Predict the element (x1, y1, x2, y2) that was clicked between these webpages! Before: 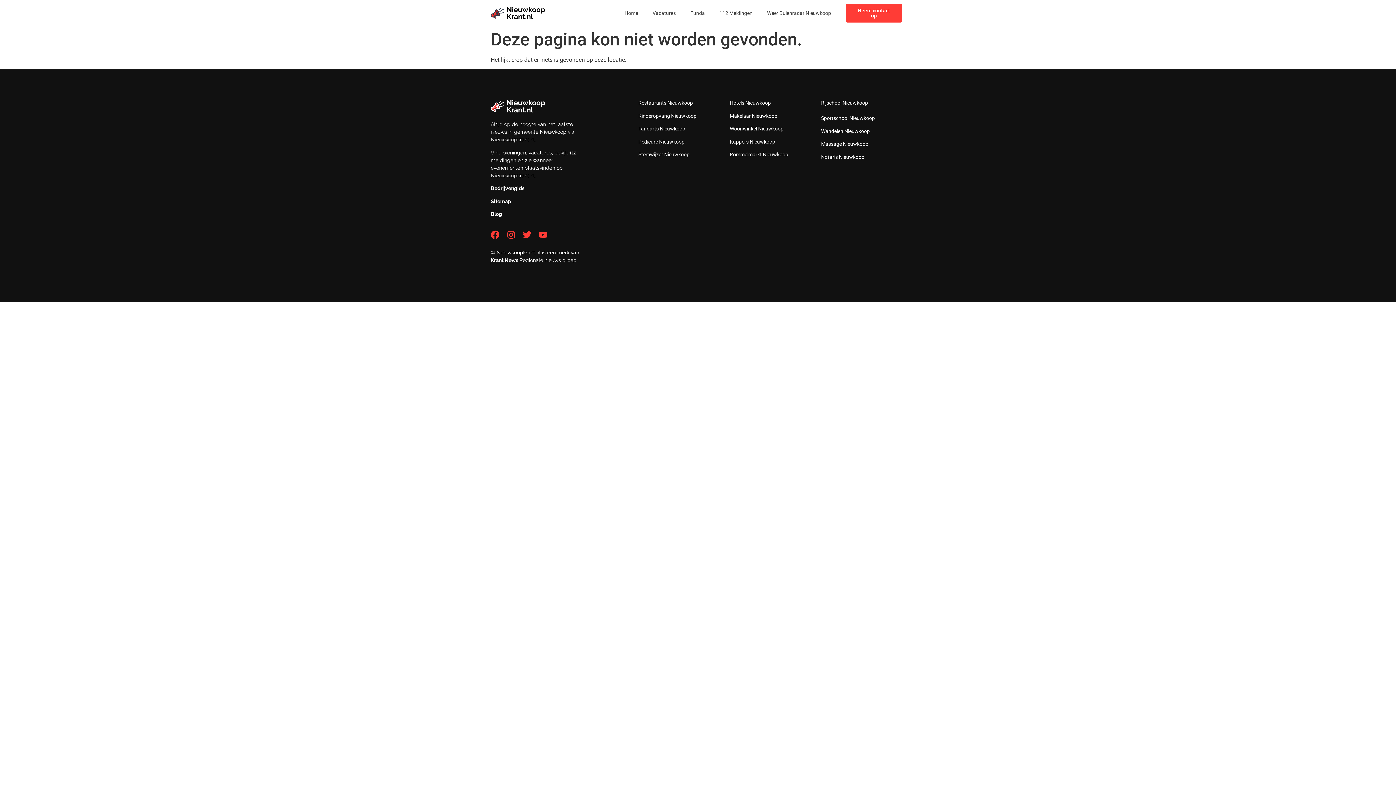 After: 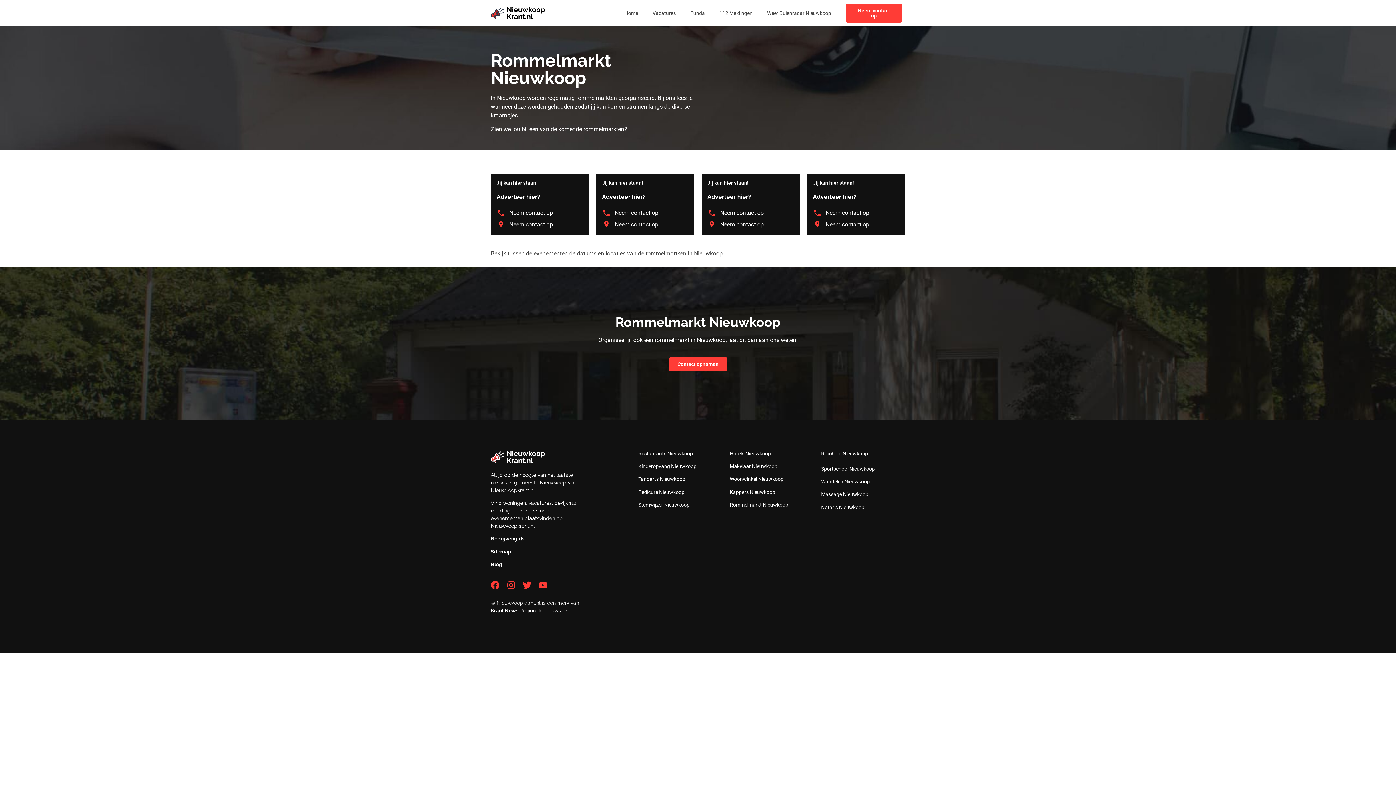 Action: bbox: (729, 151, 788, 157) label: Rommelmarkt Nieuwkoop